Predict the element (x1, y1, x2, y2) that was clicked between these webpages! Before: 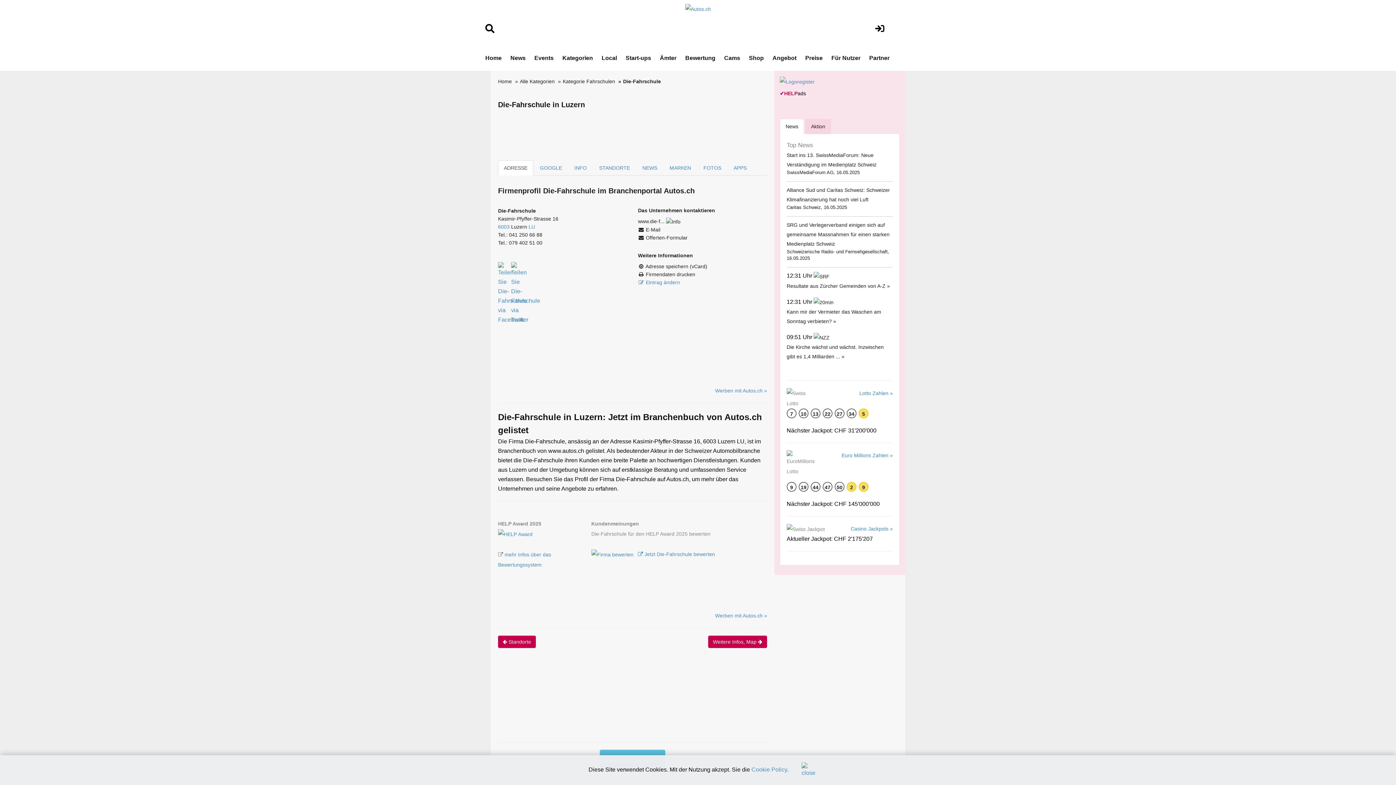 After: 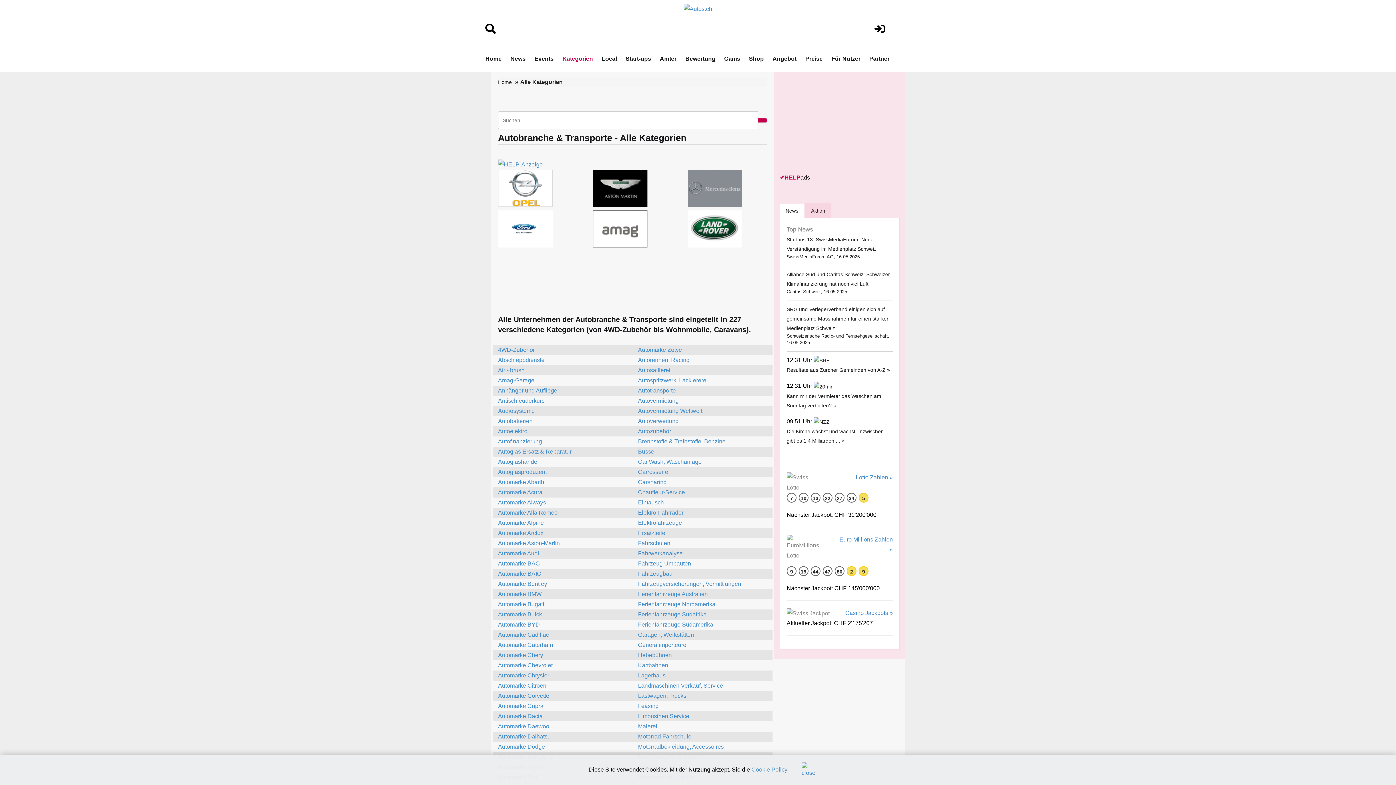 Action: label: Alle Kategorien bbox: (520, 78, 554, 84)